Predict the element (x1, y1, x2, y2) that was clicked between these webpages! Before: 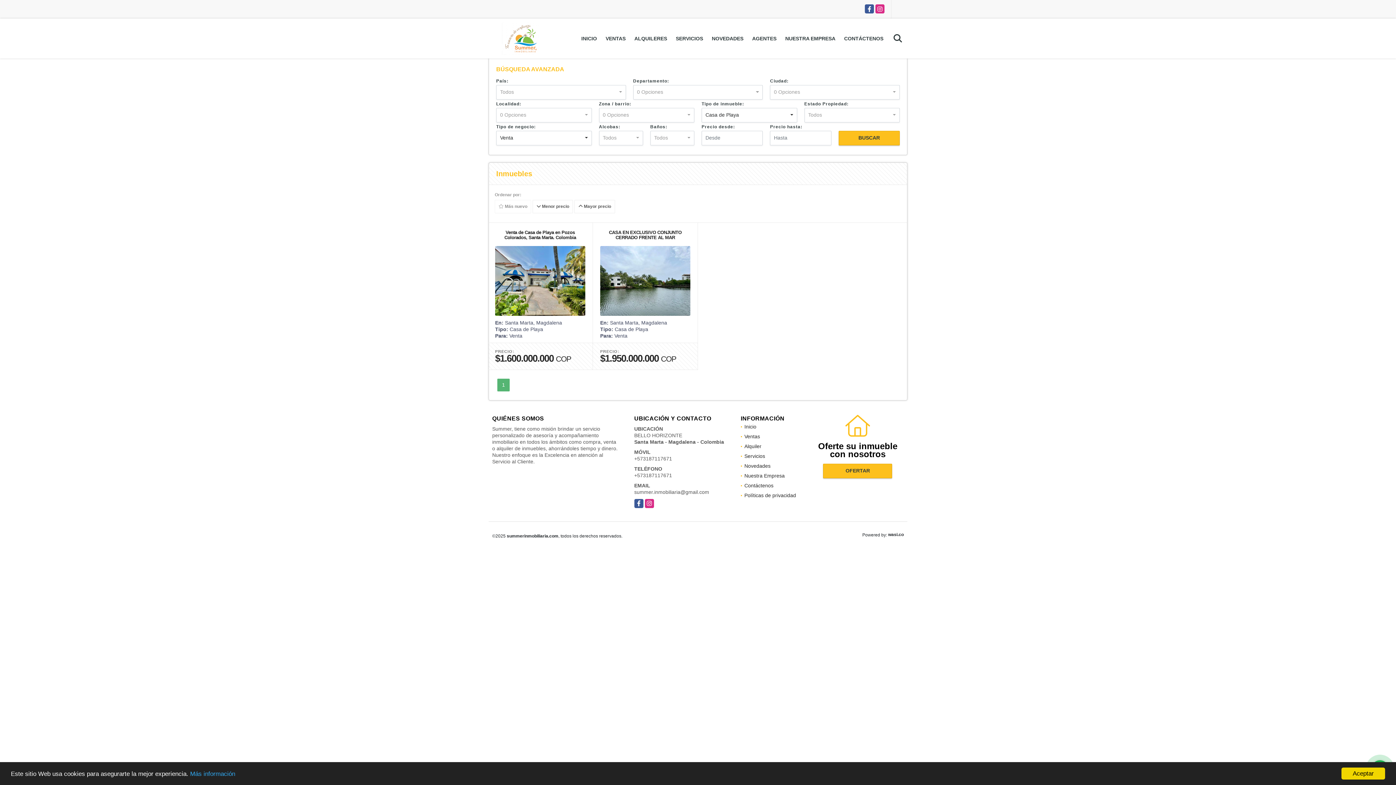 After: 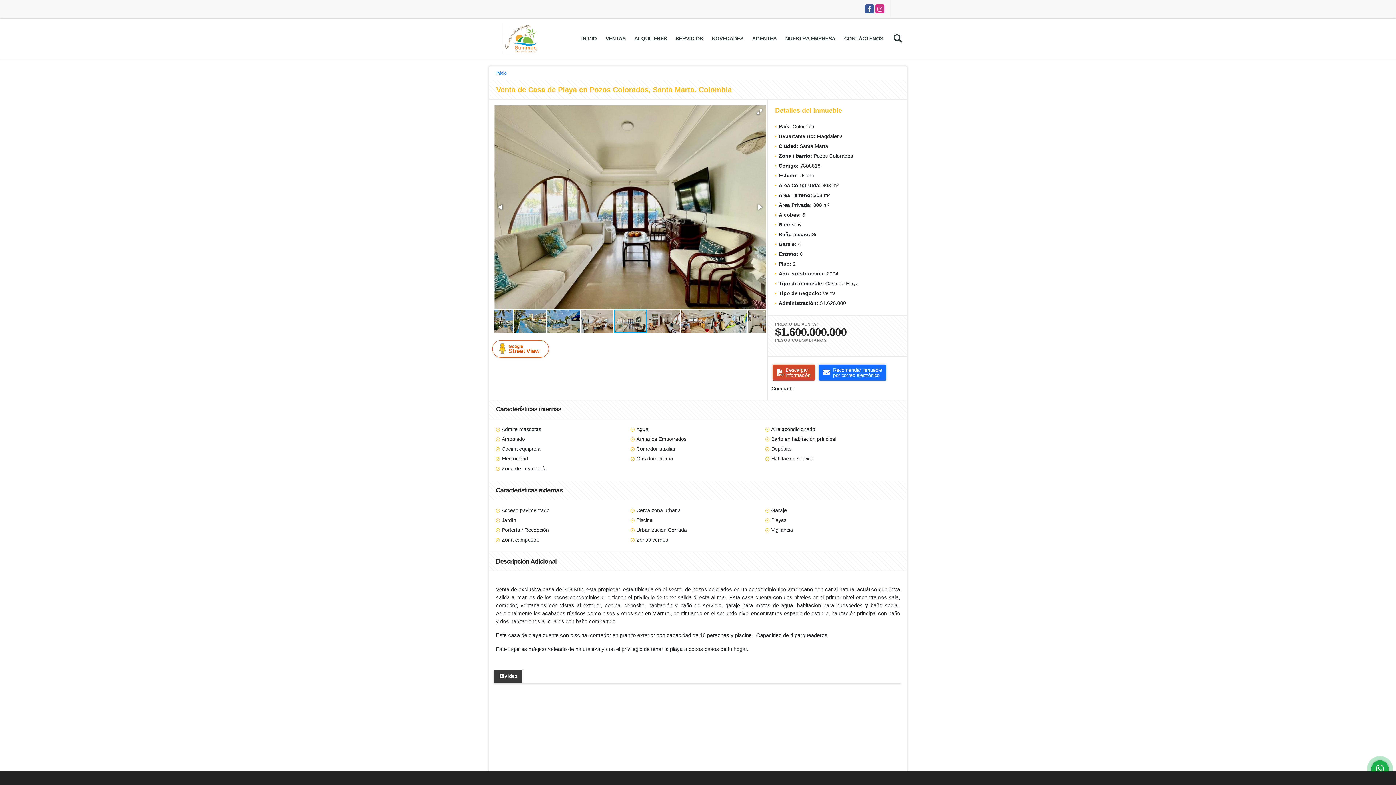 Action: bbox: (504, 229, 576, 240) label: Venta de Casa de Playa en Pozos Colorados, Santa Marta. Colombia